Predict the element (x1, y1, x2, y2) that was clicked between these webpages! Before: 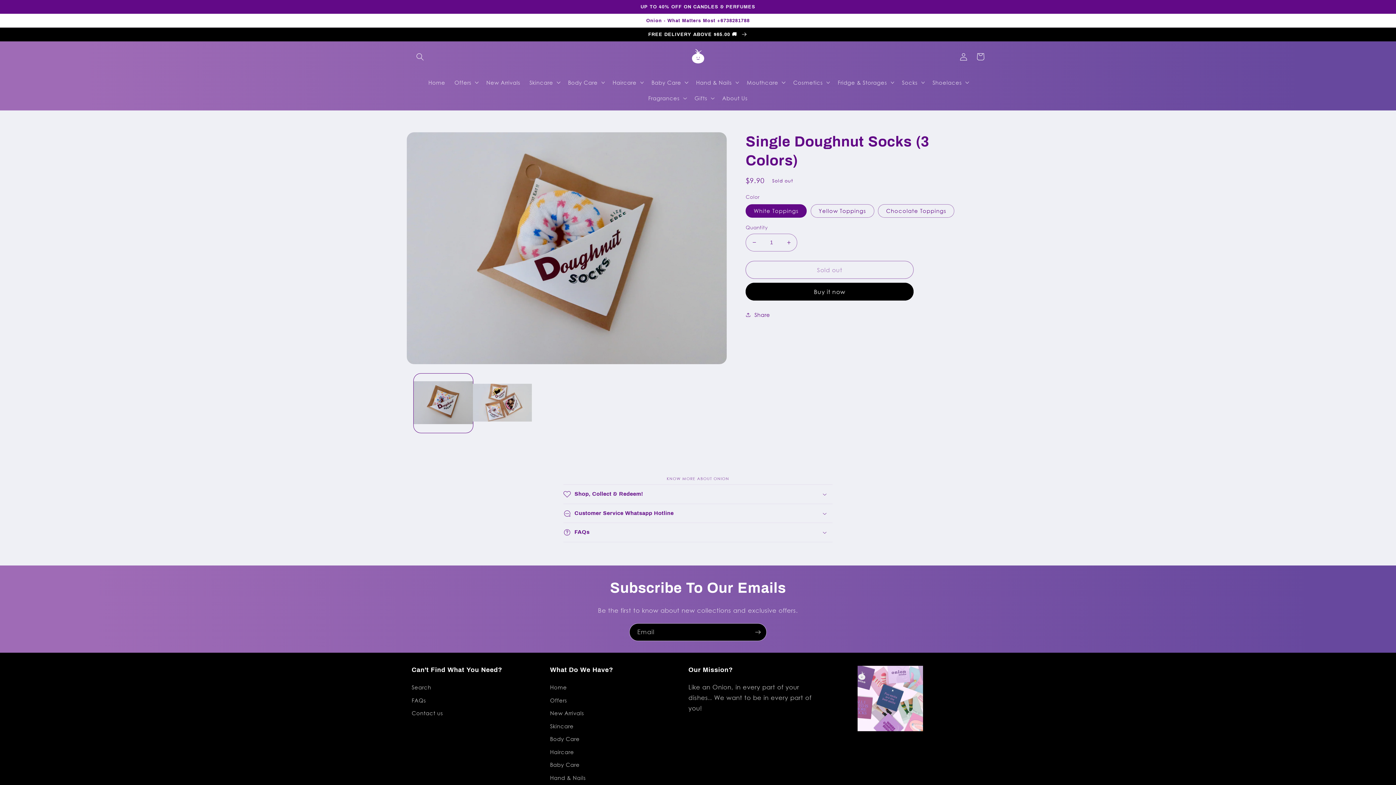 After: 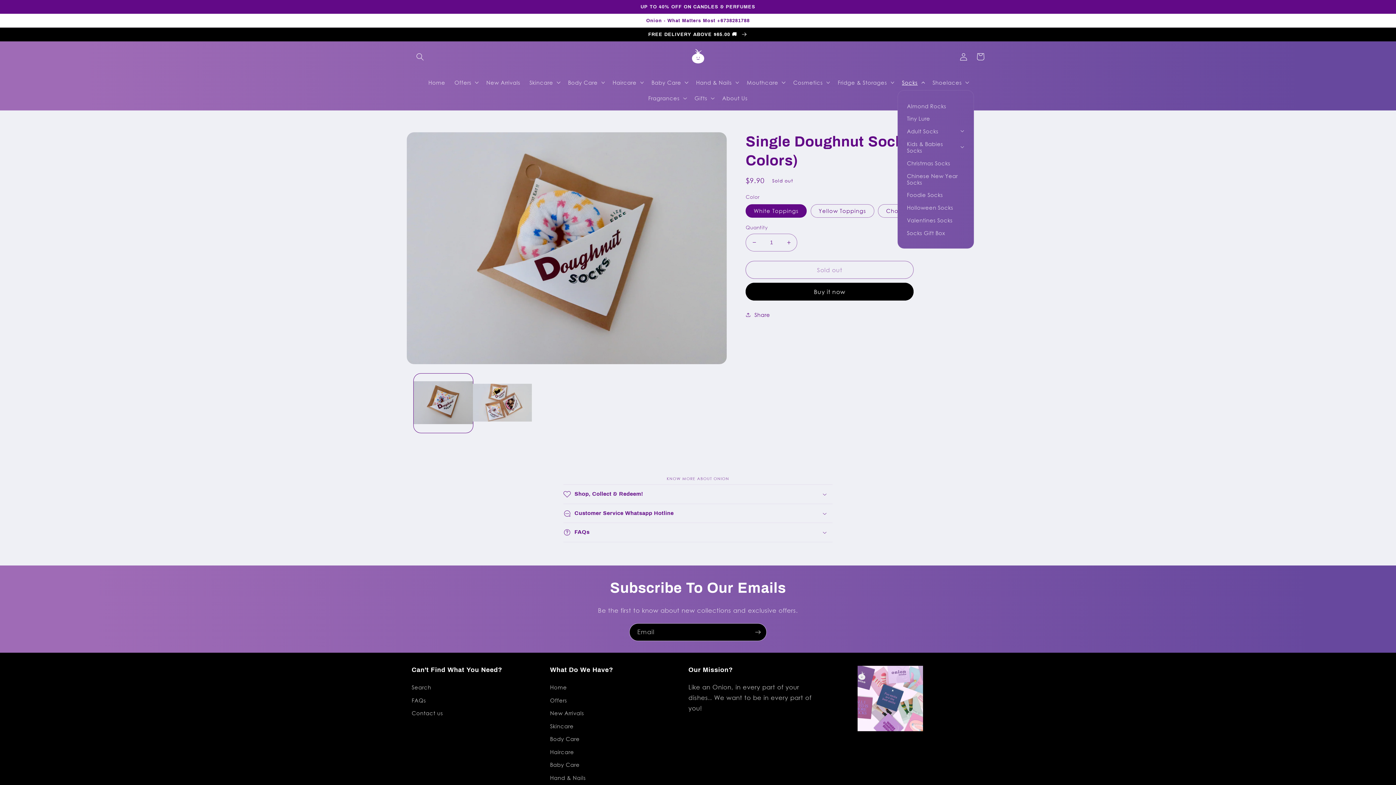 Action: label: Socks bbox: (897, 74, 928, 90)